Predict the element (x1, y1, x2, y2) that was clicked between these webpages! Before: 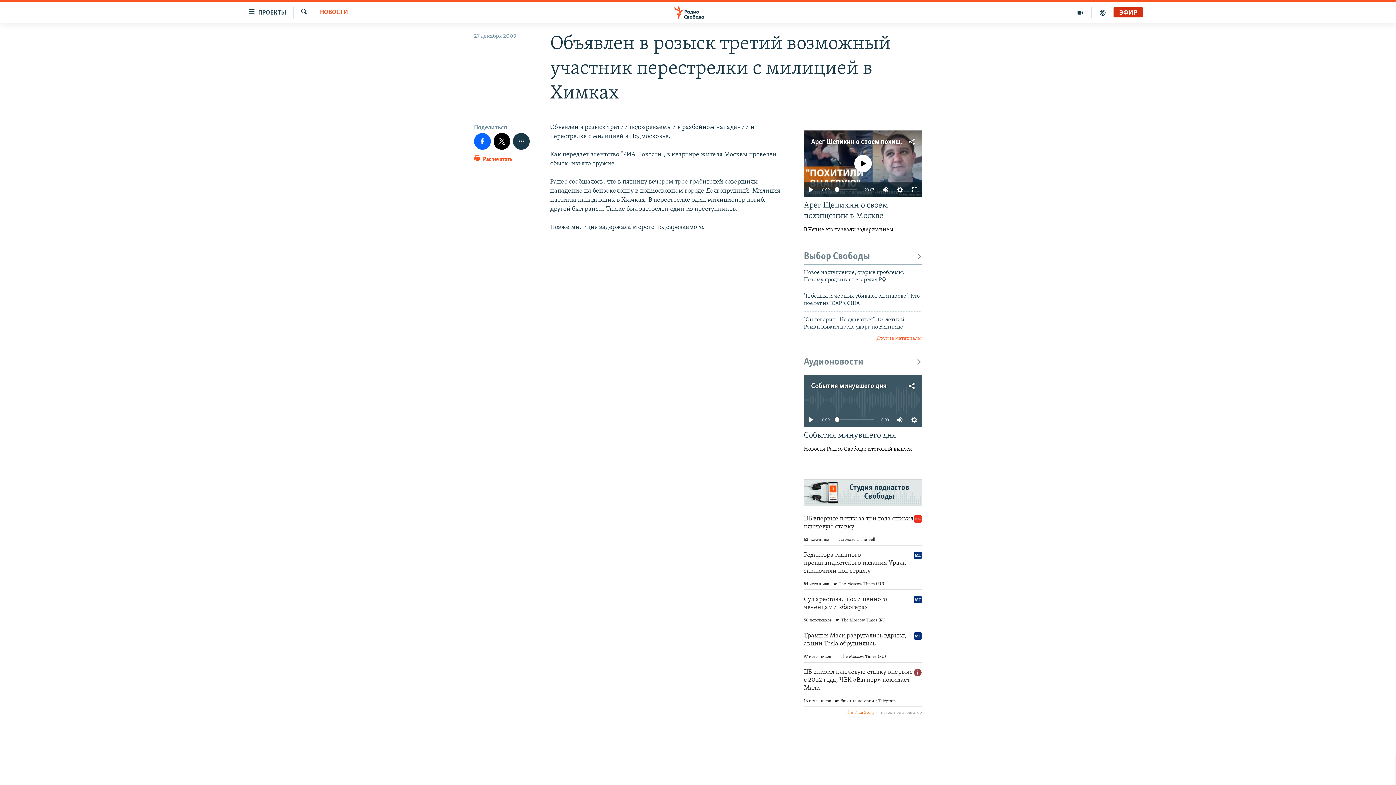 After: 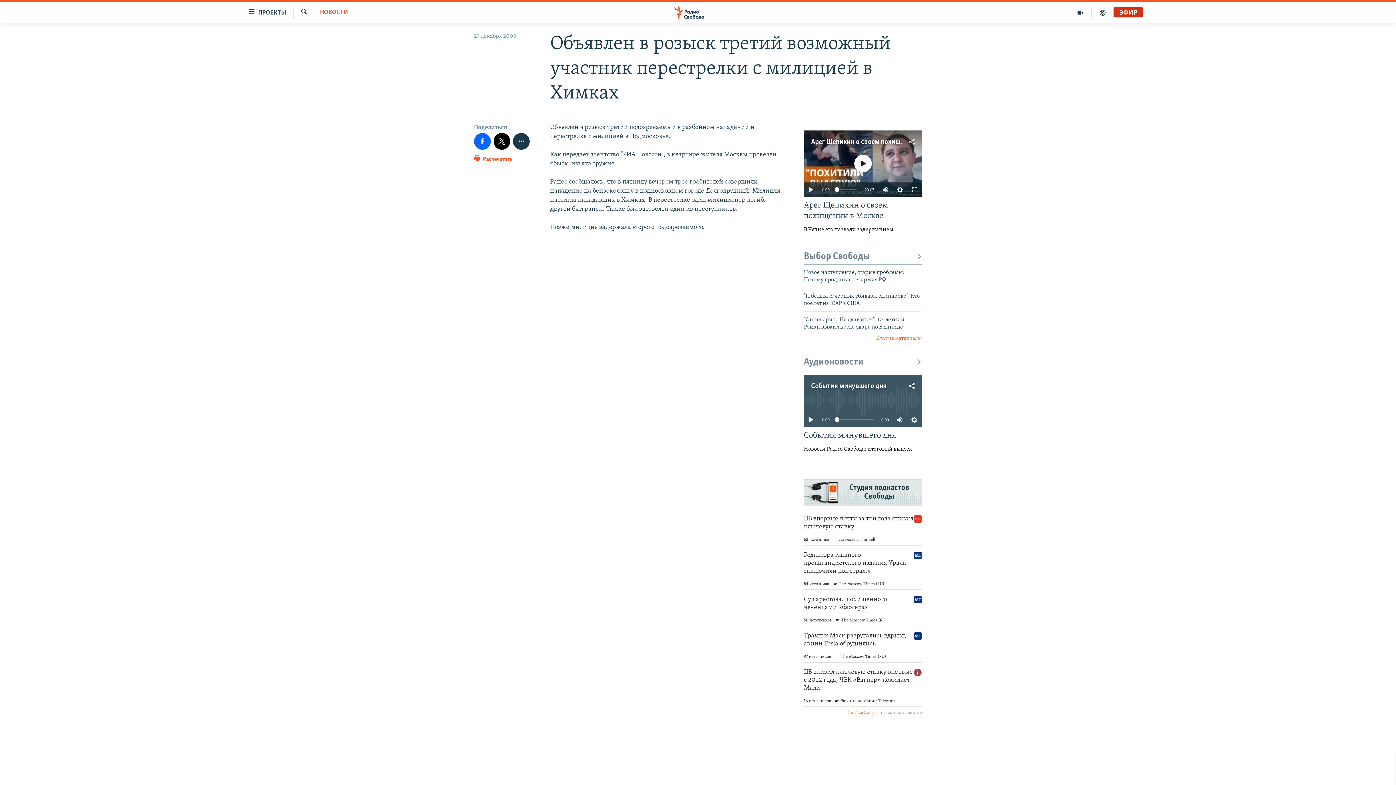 Action: label: Арег Щепихин о своем похищении в Москве bbox: (811, 138, 945, 145)